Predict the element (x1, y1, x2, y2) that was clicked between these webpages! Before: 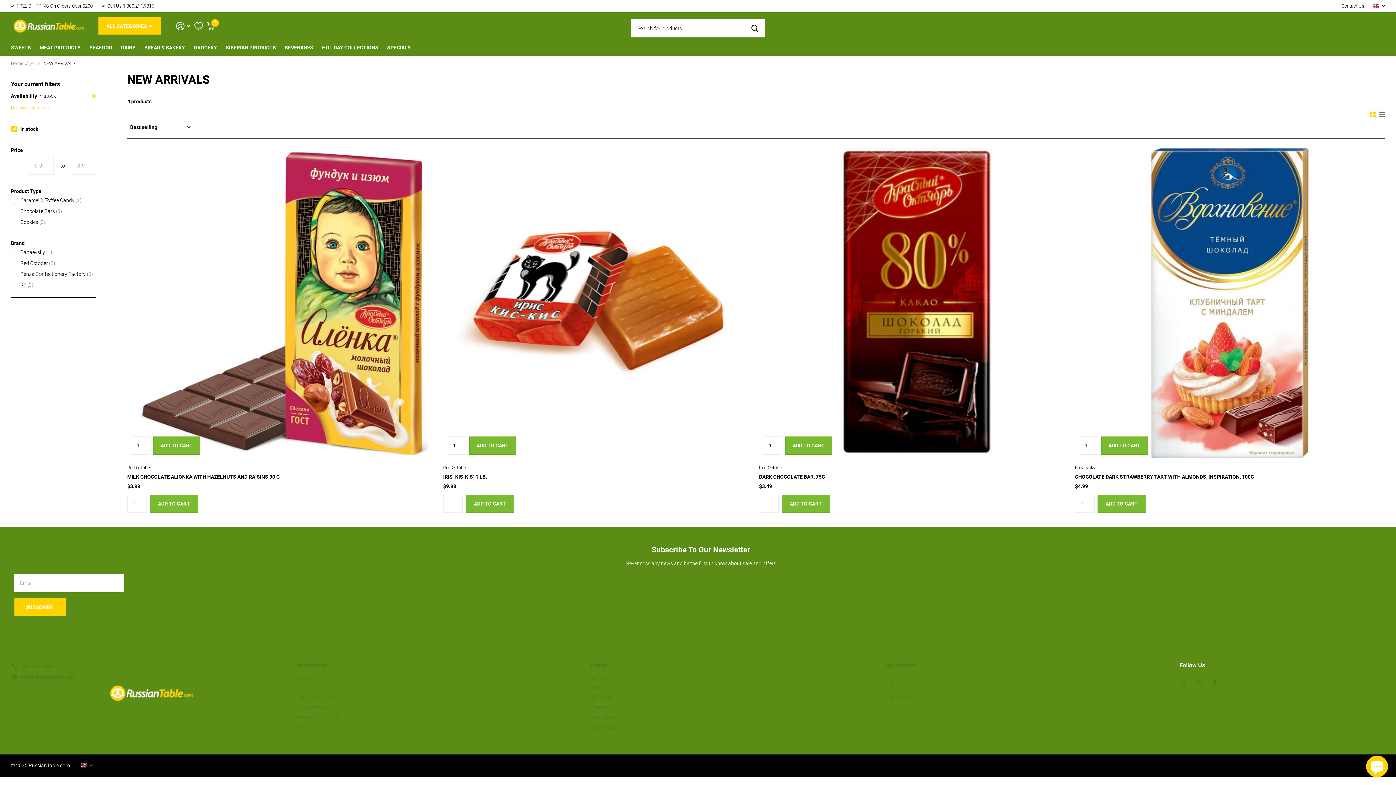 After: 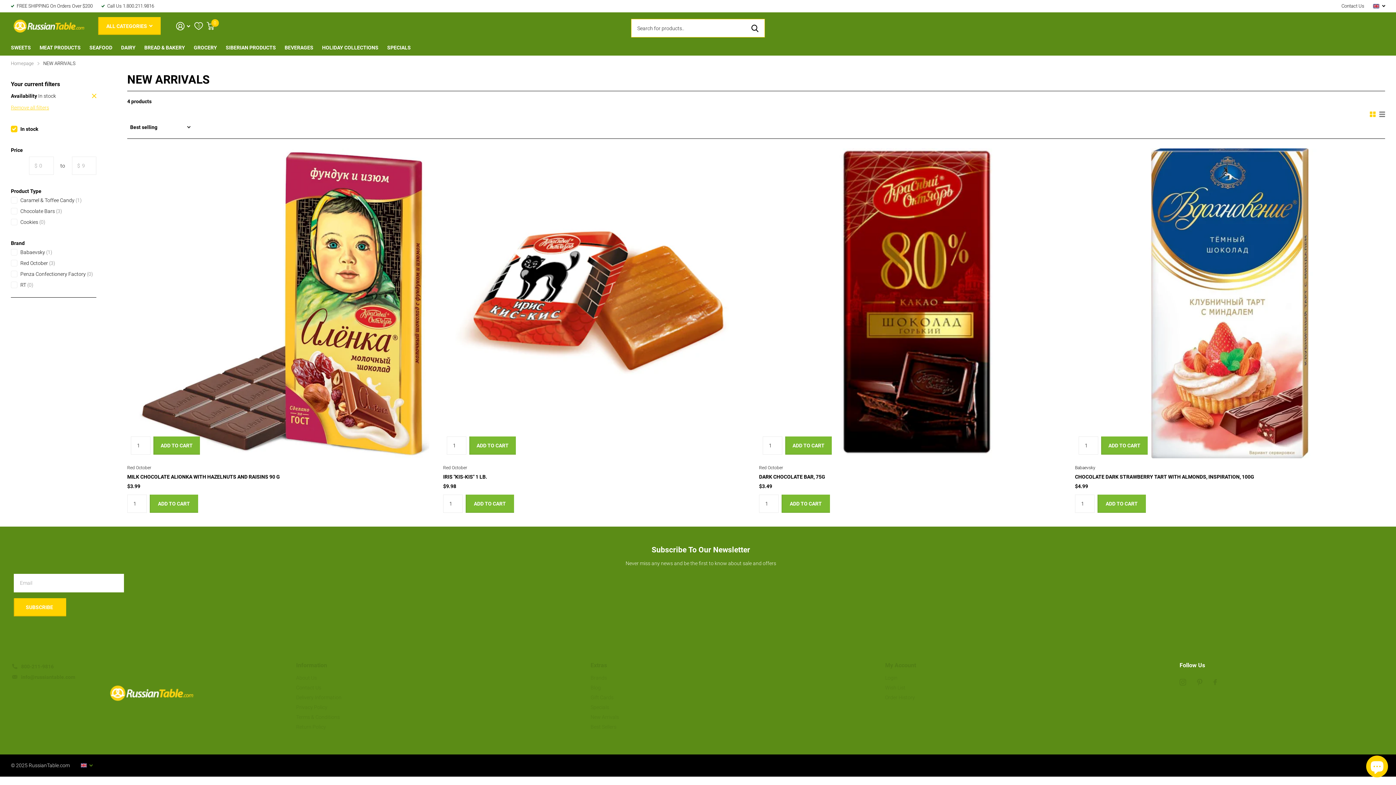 Action: bbox: (745, 19, 765, 37) label: Zoeken